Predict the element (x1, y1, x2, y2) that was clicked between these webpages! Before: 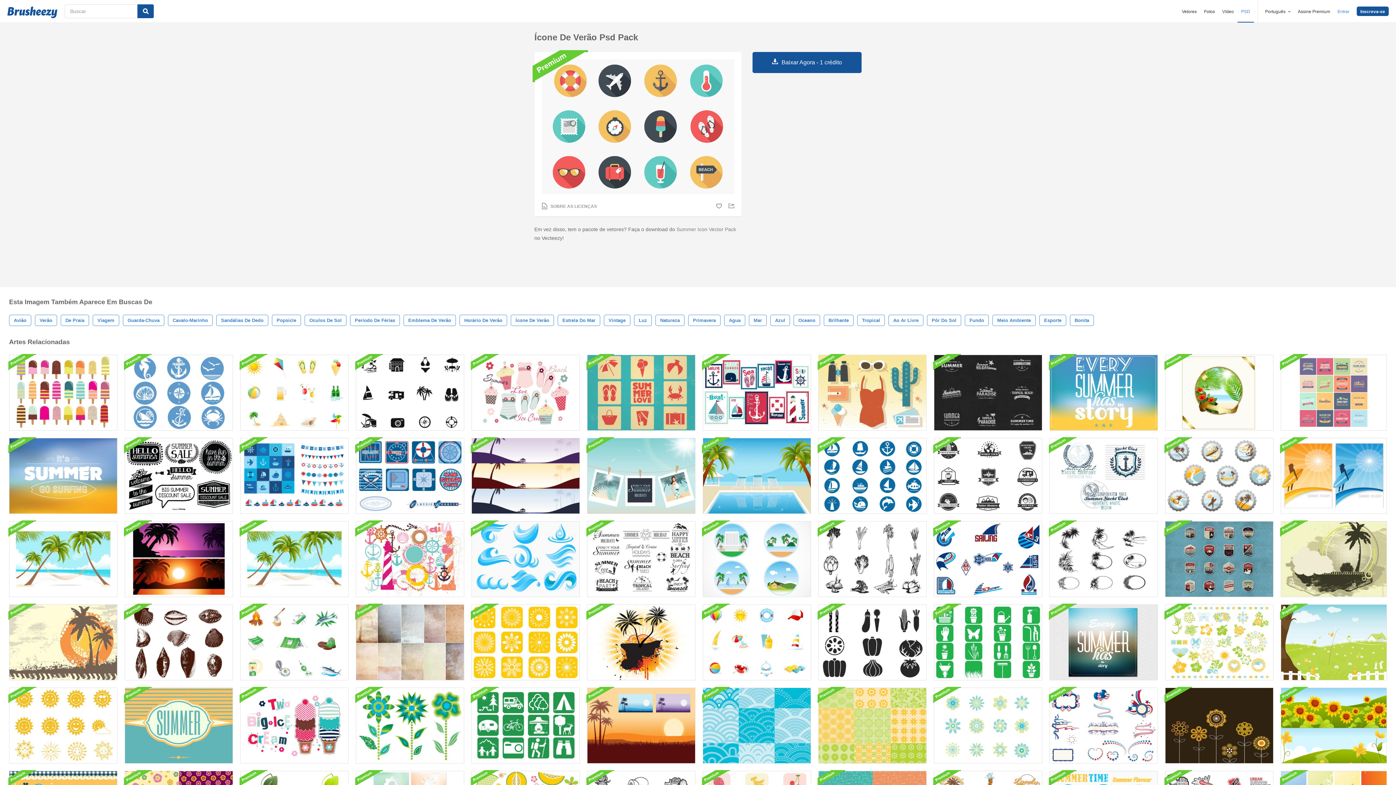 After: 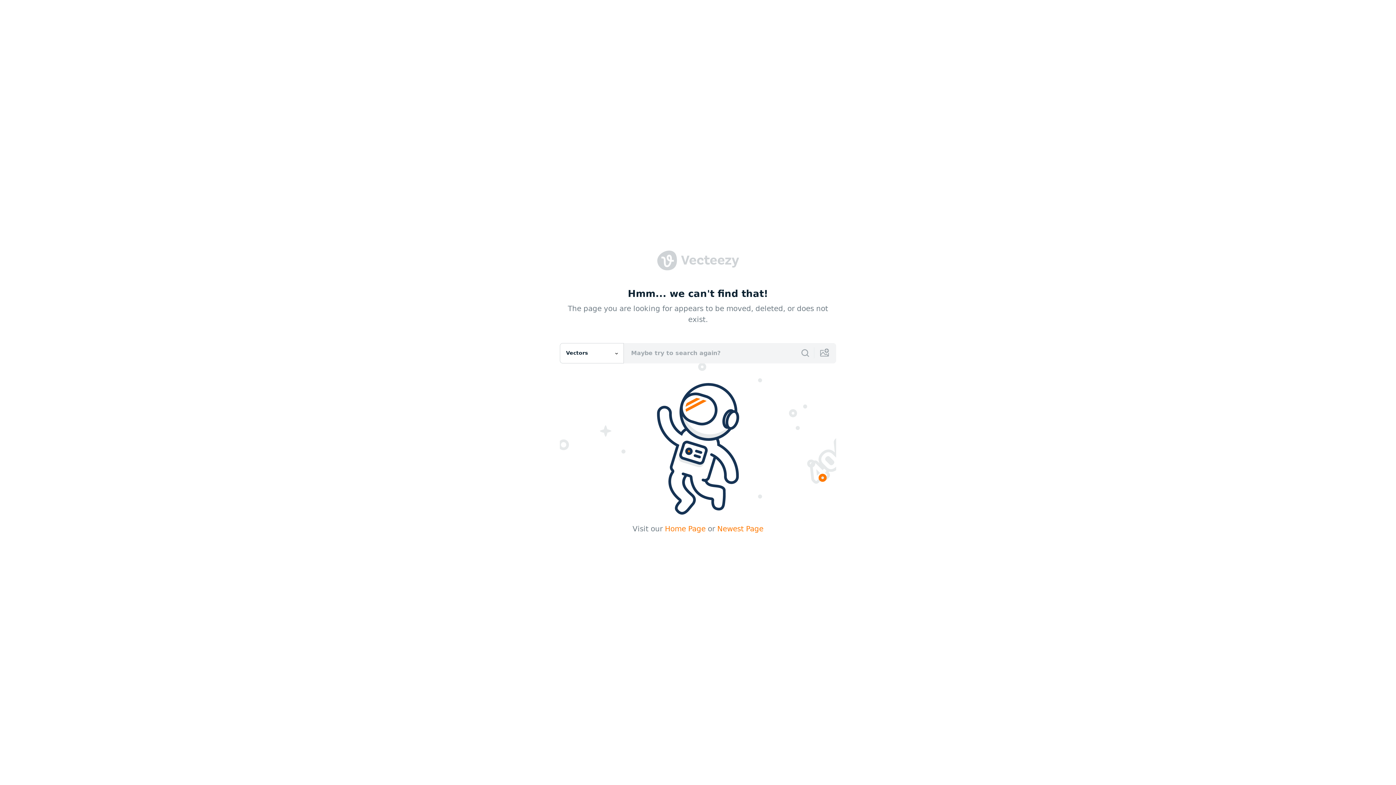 Action: label: Summer Icon Vector Pack bbox: (676, 226, 736, 232)